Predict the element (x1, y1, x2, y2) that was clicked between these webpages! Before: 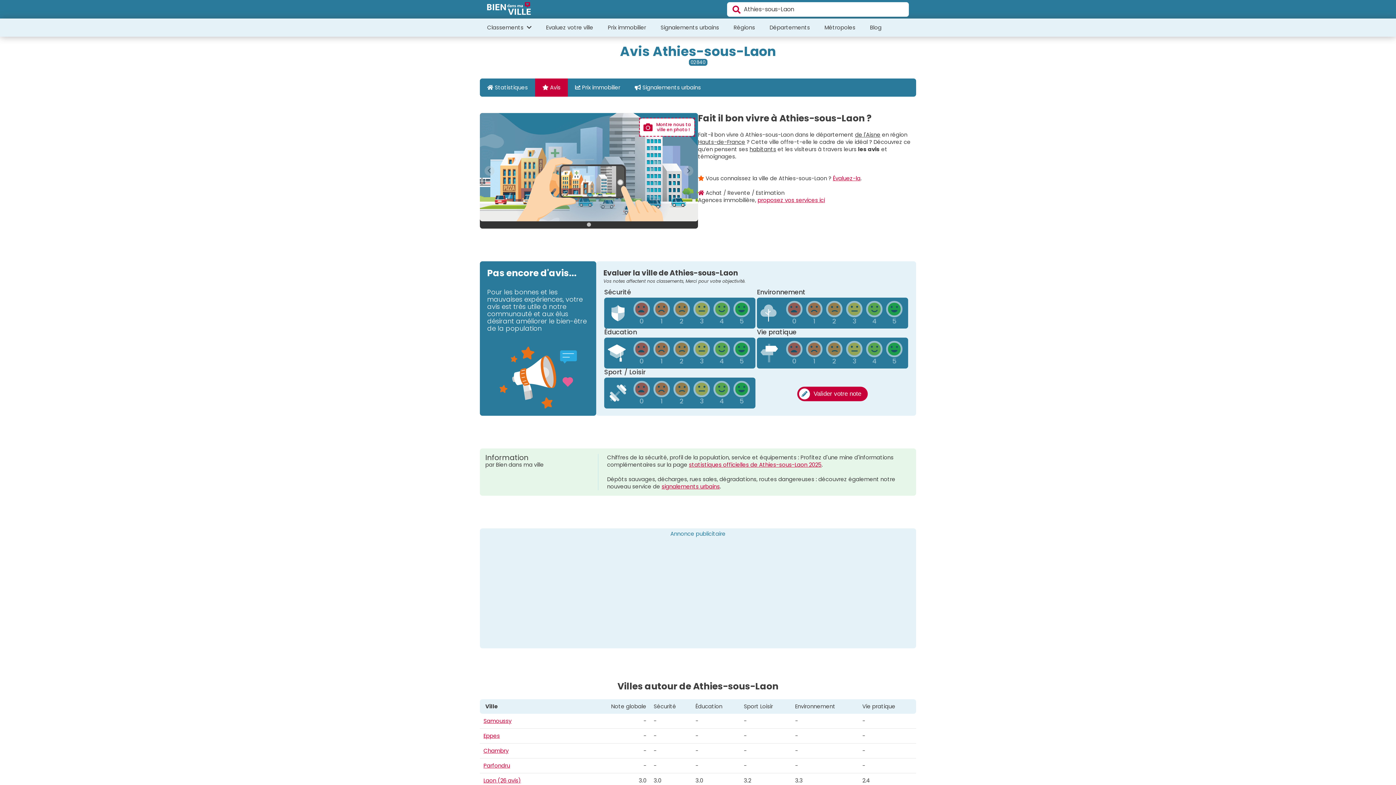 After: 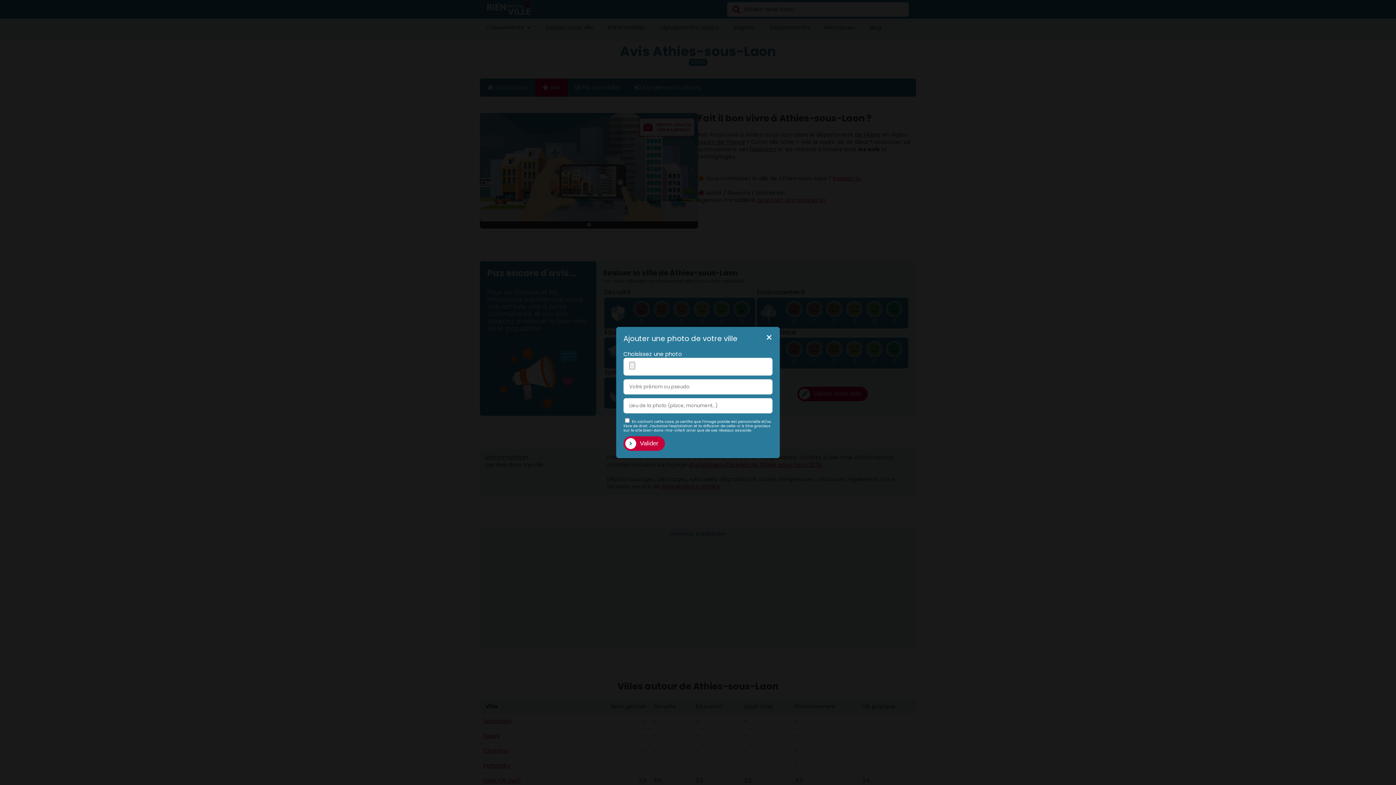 Action: label: Montre nous ta
ville en photo ! bbox: (640, 118, 694, 136)